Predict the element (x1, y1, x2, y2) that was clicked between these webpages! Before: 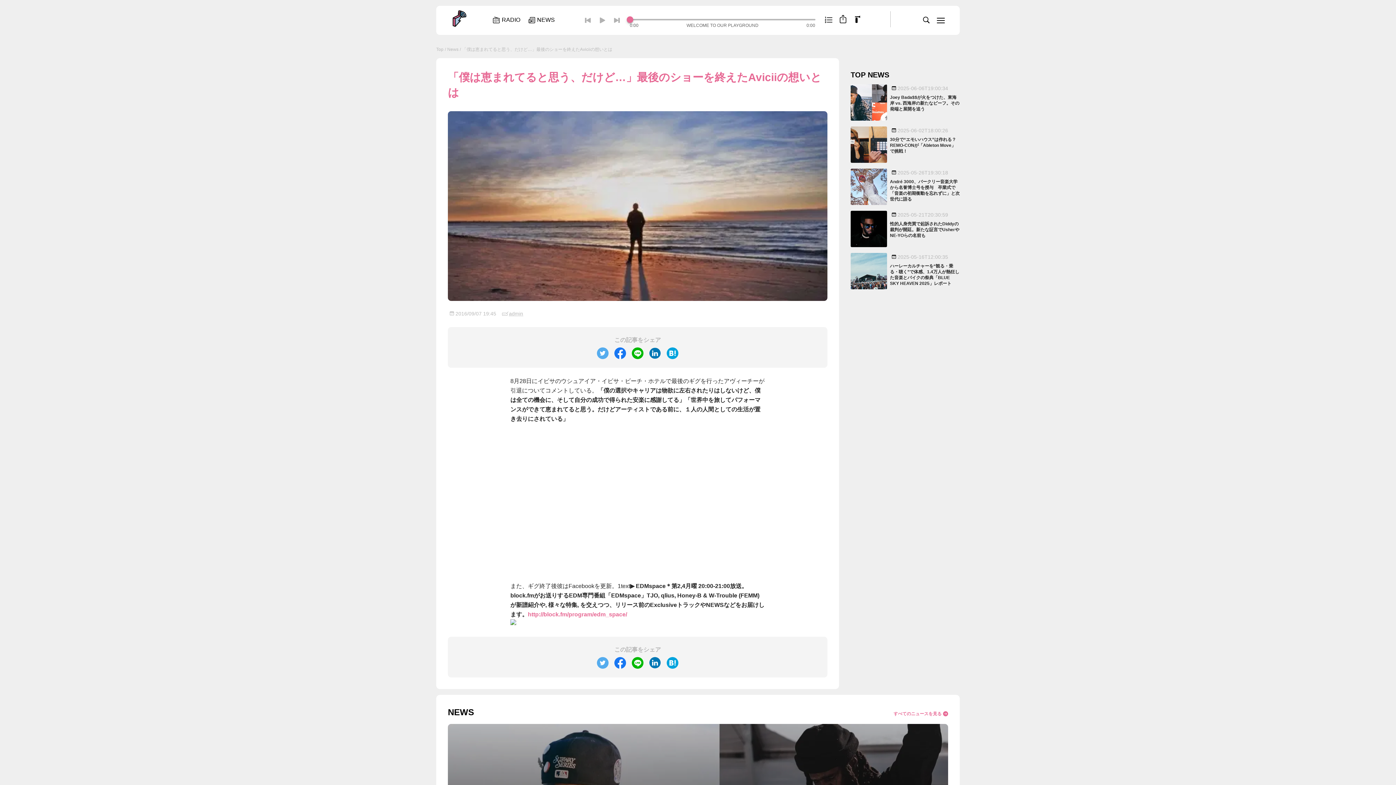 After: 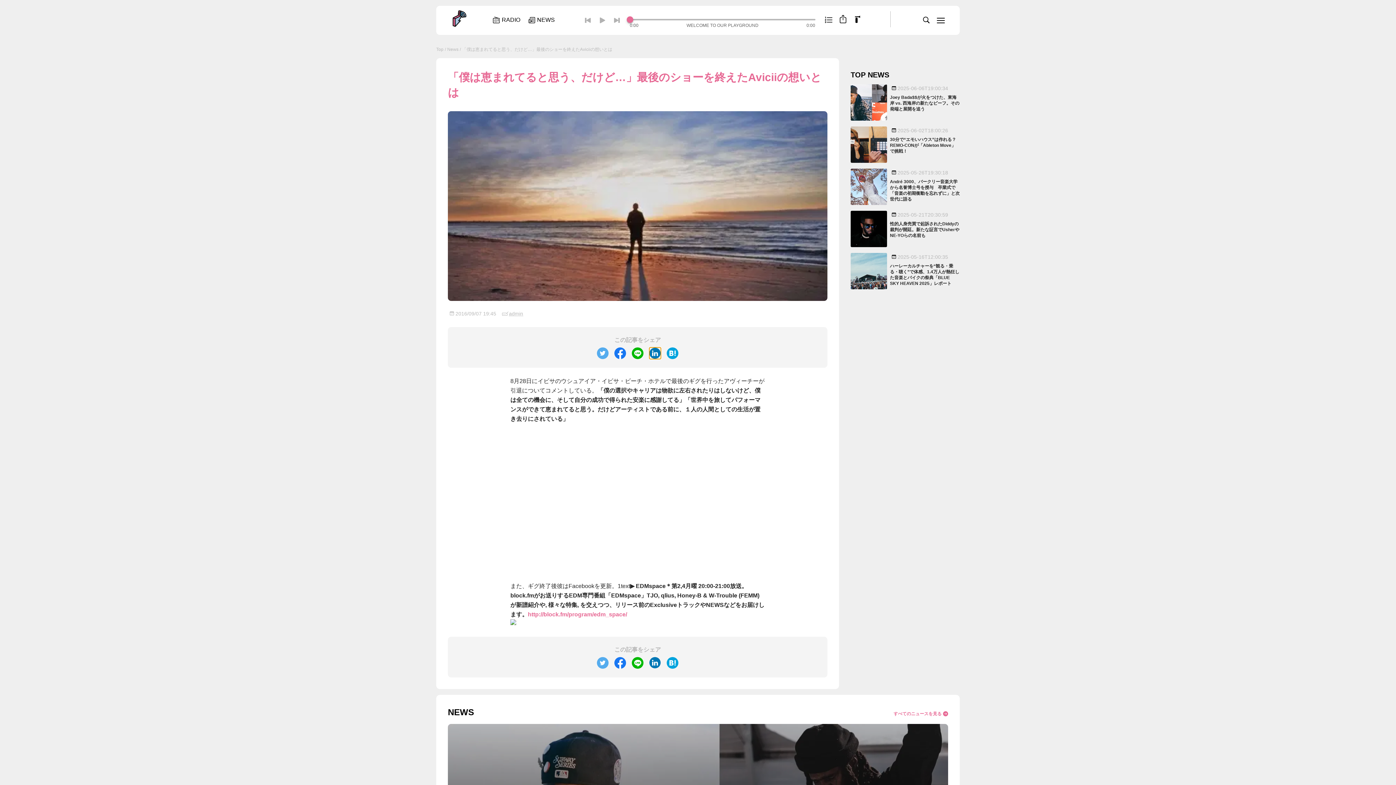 Action: label: linkedin bbox: (649, 347, 661, 359)